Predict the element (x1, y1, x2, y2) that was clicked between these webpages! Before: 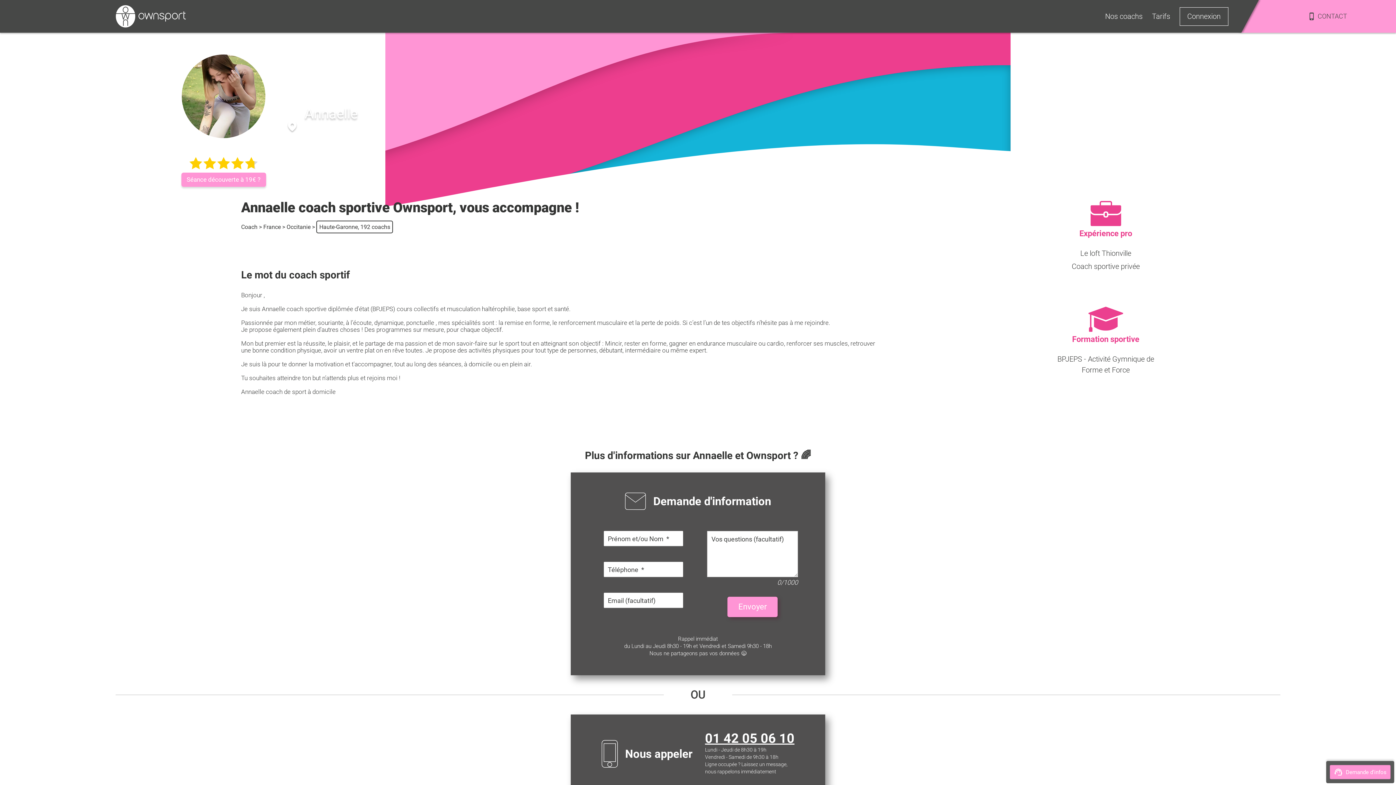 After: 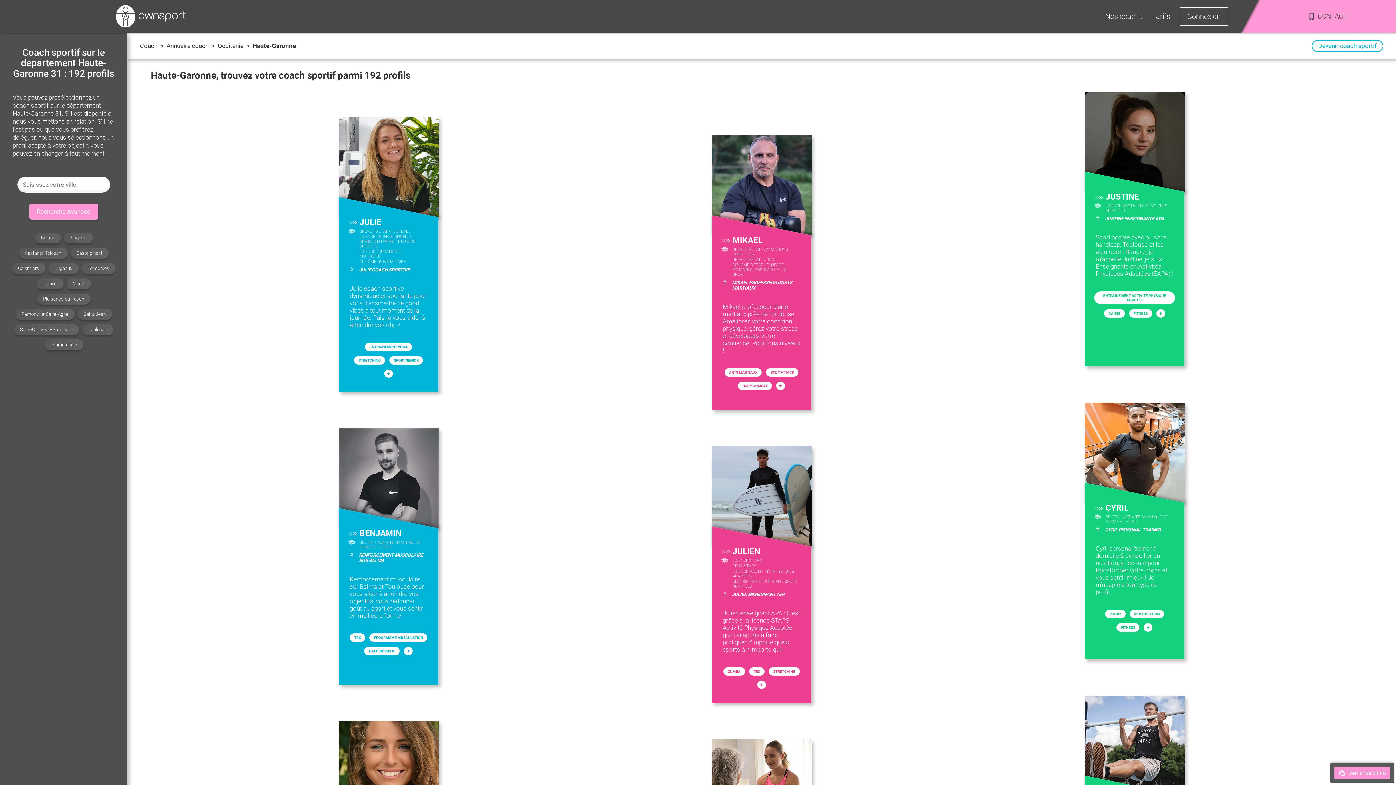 Action: bbox: (316, 220, 393, 233) label: Haute-Garonne, 192 coachs